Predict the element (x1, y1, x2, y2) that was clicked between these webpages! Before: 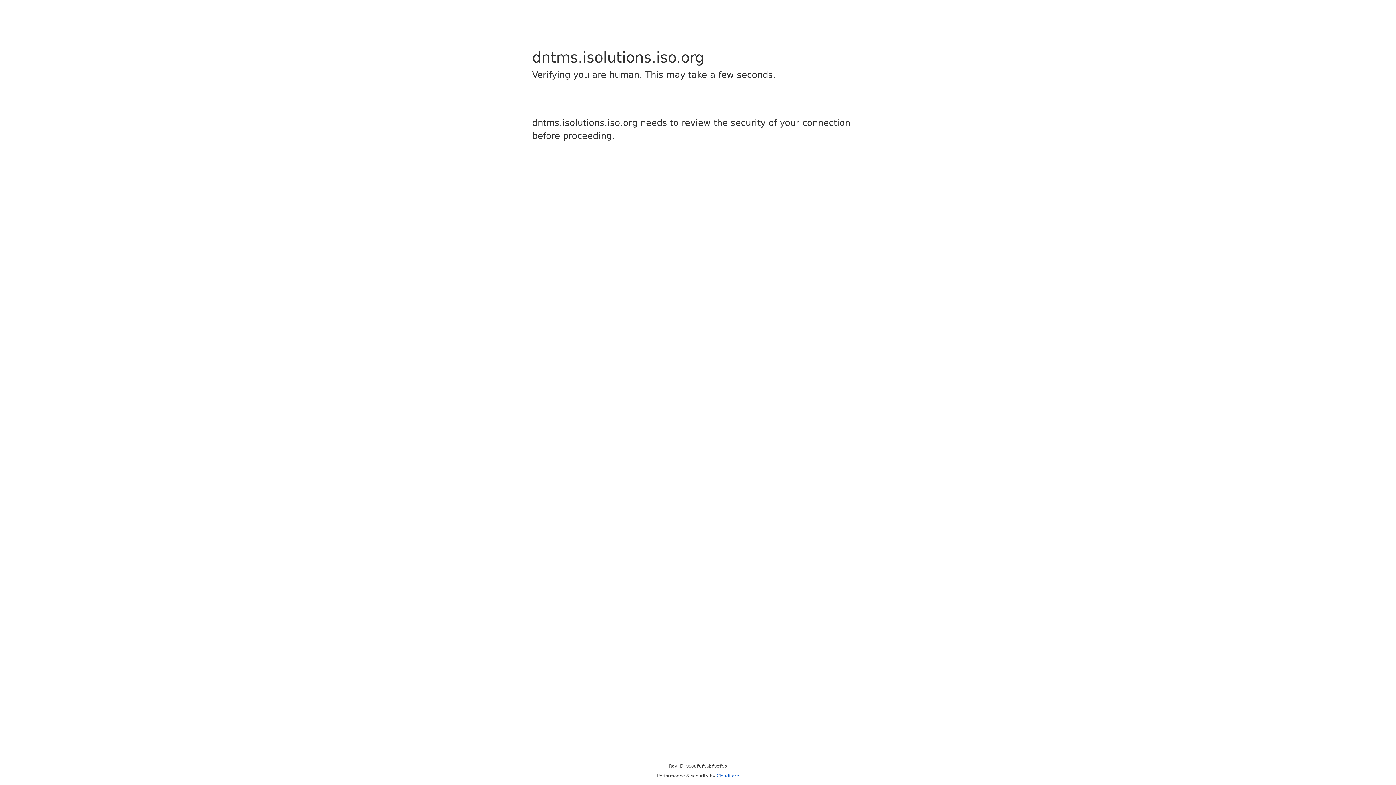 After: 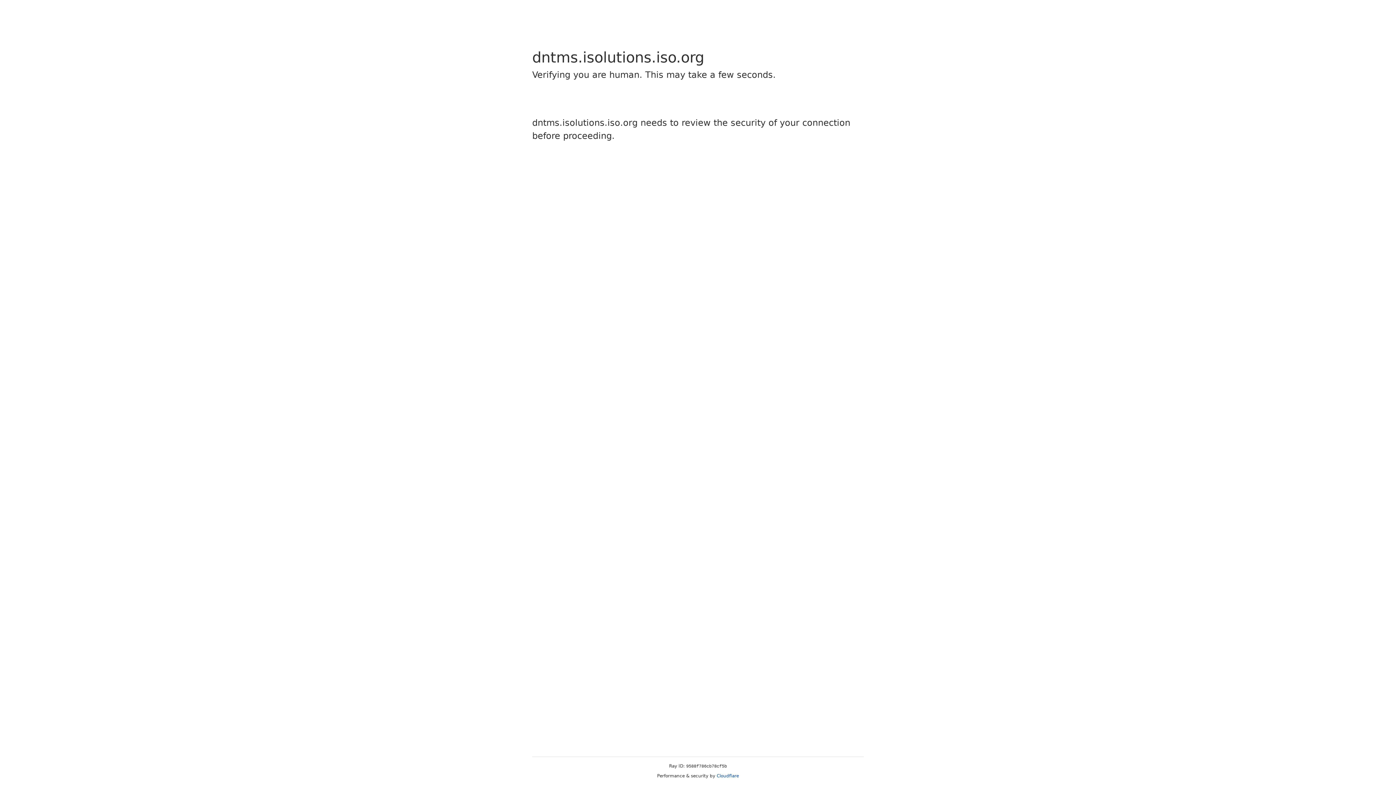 Action: bbox: (716, 773, 739, 778) label: Cloudflare